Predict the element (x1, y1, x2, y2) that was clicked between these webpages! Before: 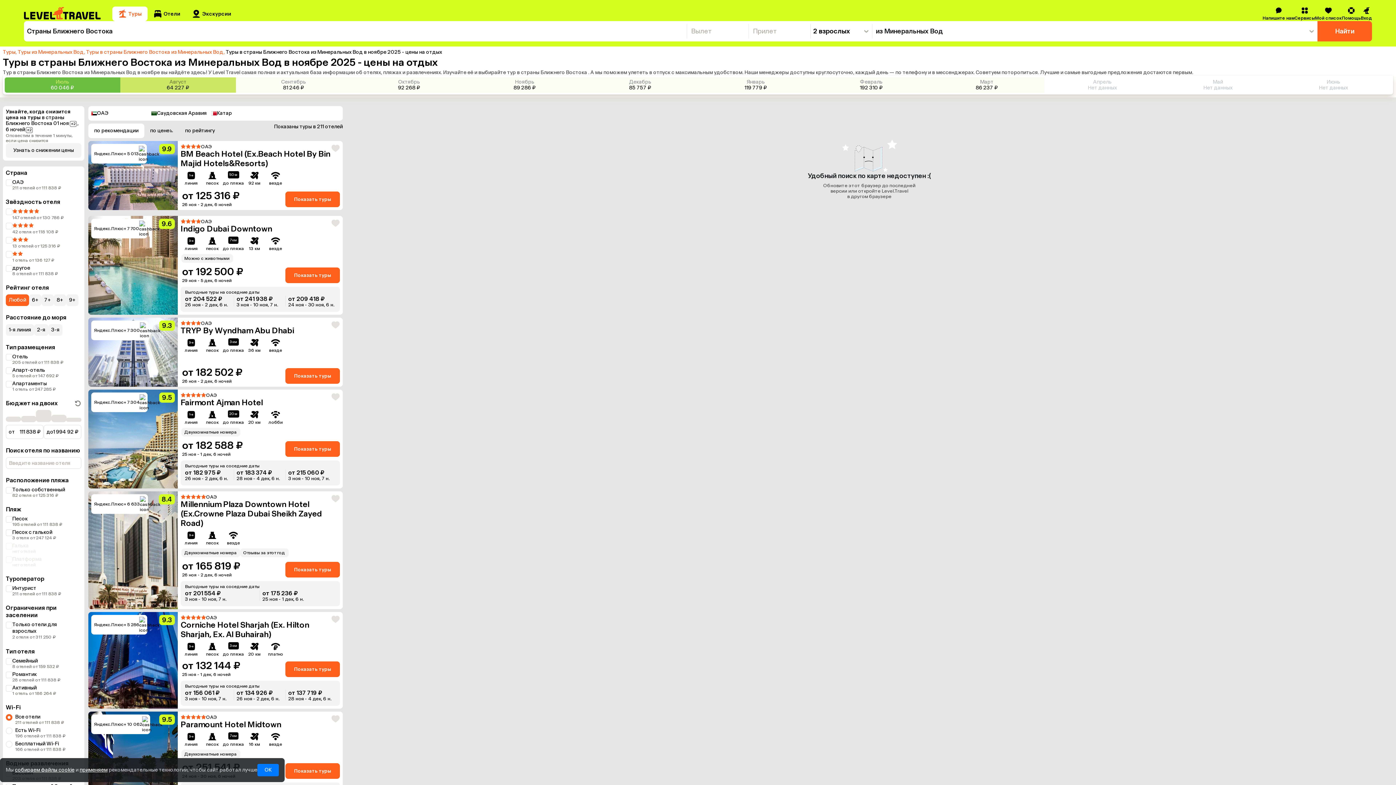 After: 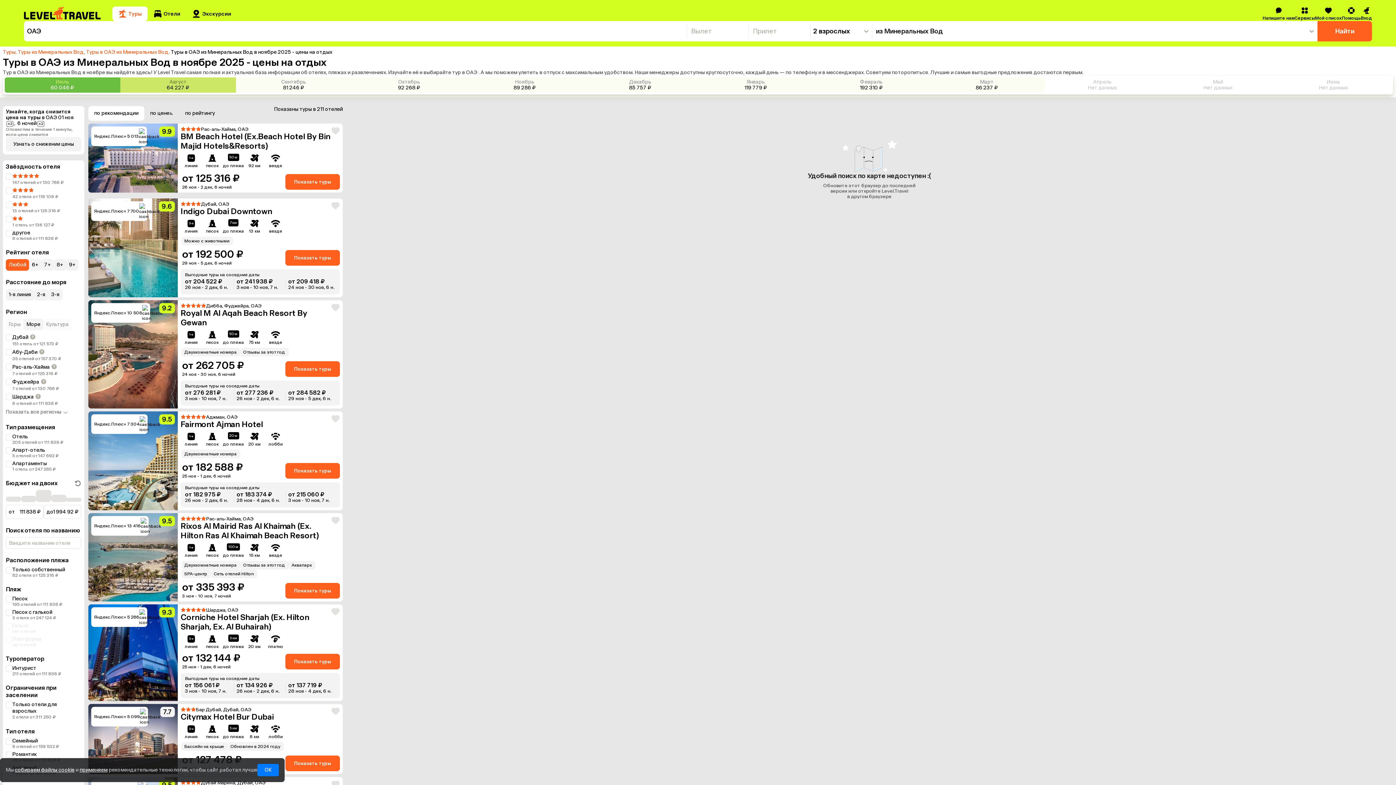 Action: label: ОАЭ bbox: (97, 110, 108, 116)